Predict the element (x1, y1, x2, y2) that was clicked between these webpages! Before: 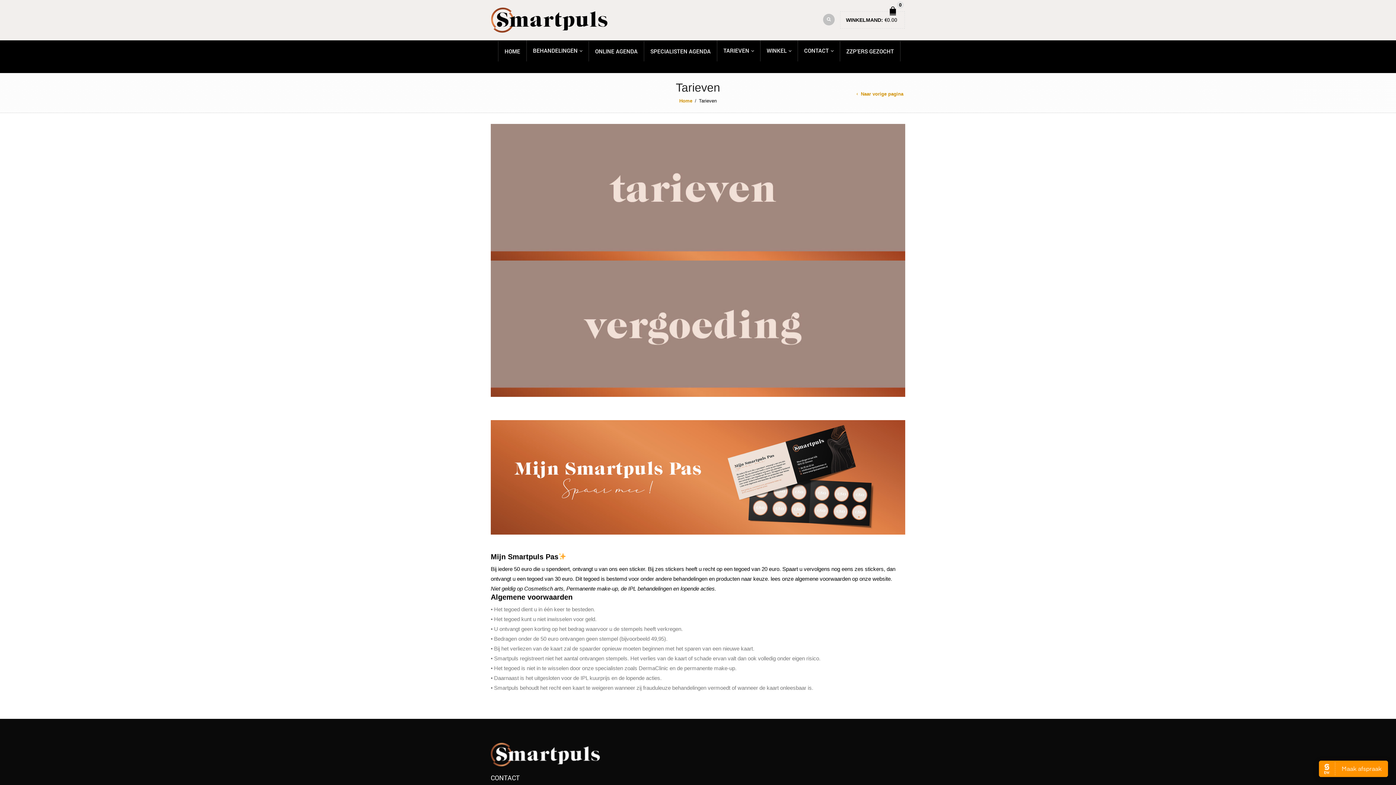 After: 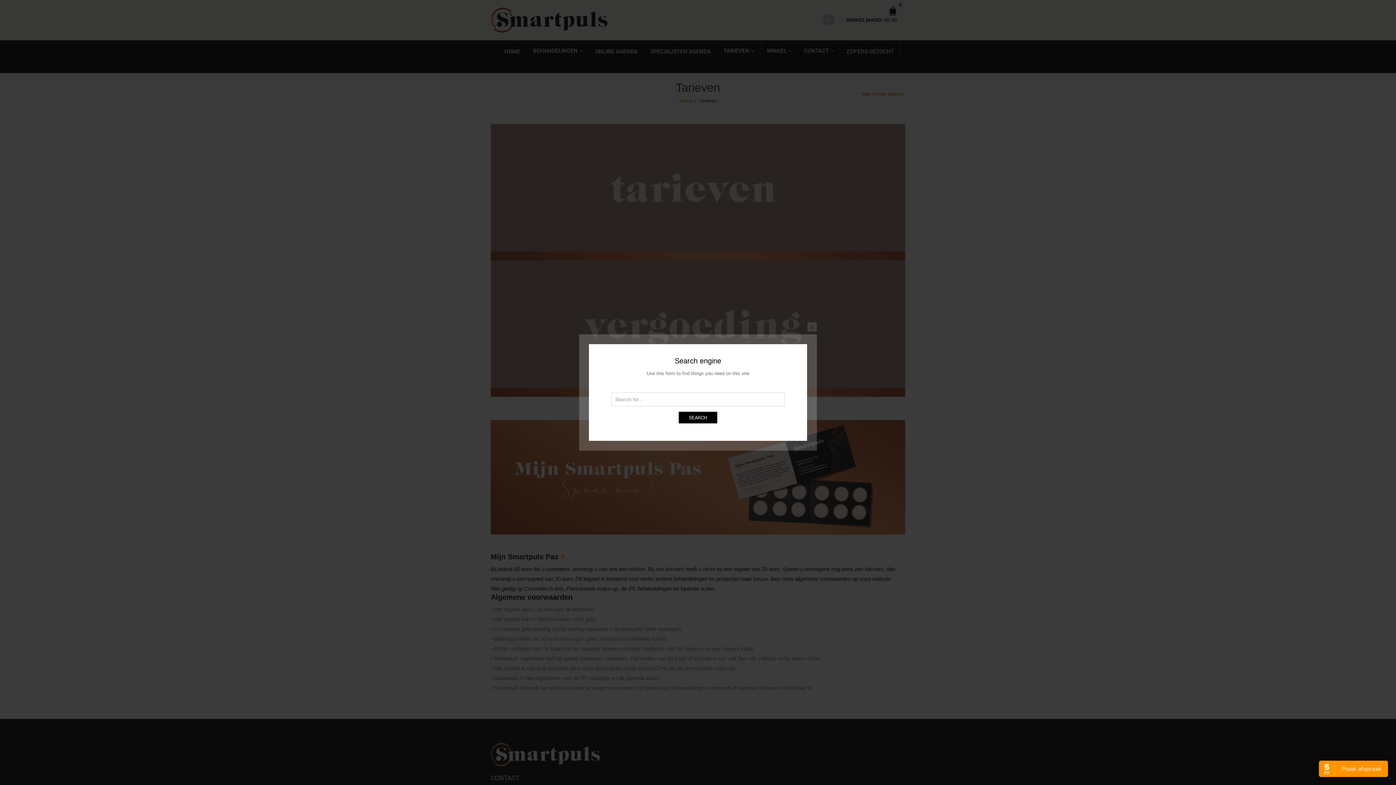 Action: bbox: (823, 15, 834, 21)